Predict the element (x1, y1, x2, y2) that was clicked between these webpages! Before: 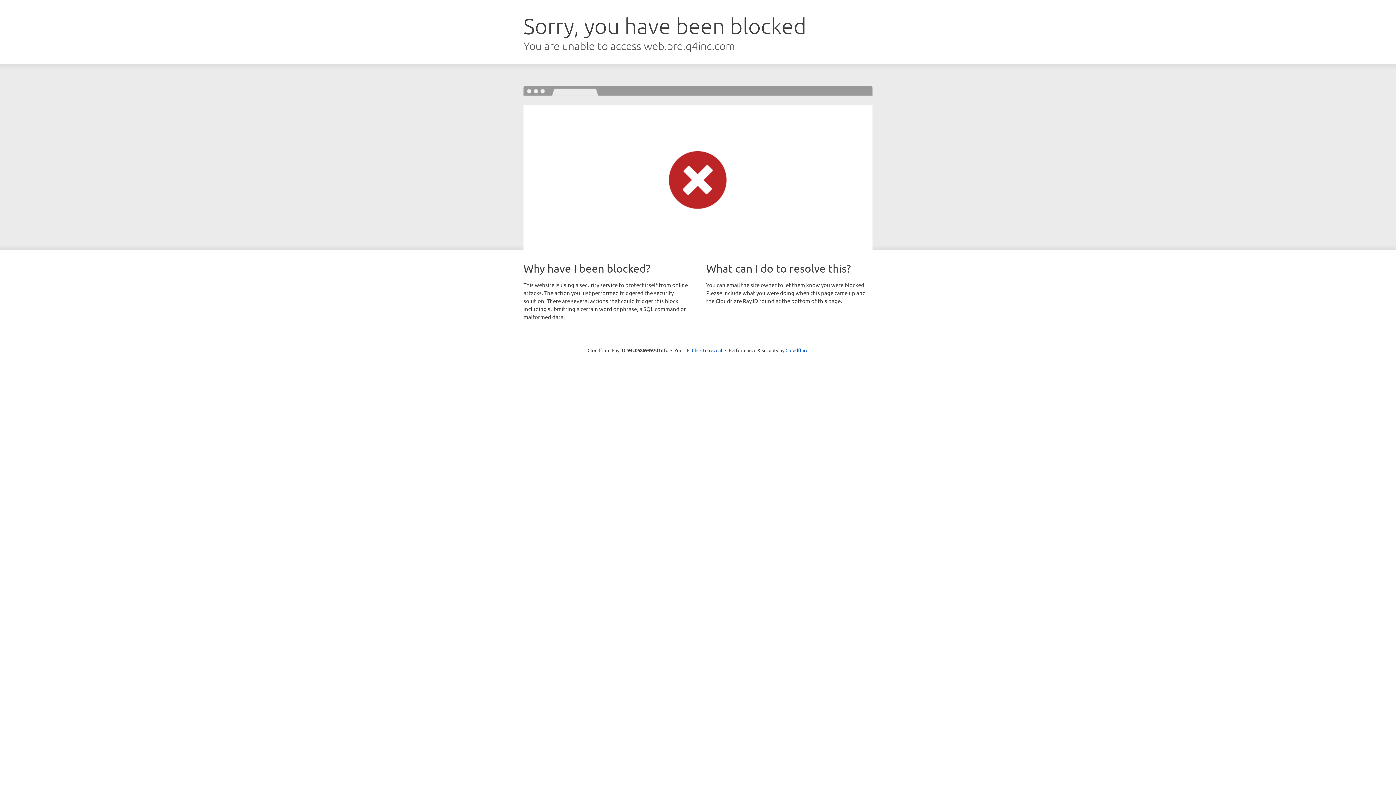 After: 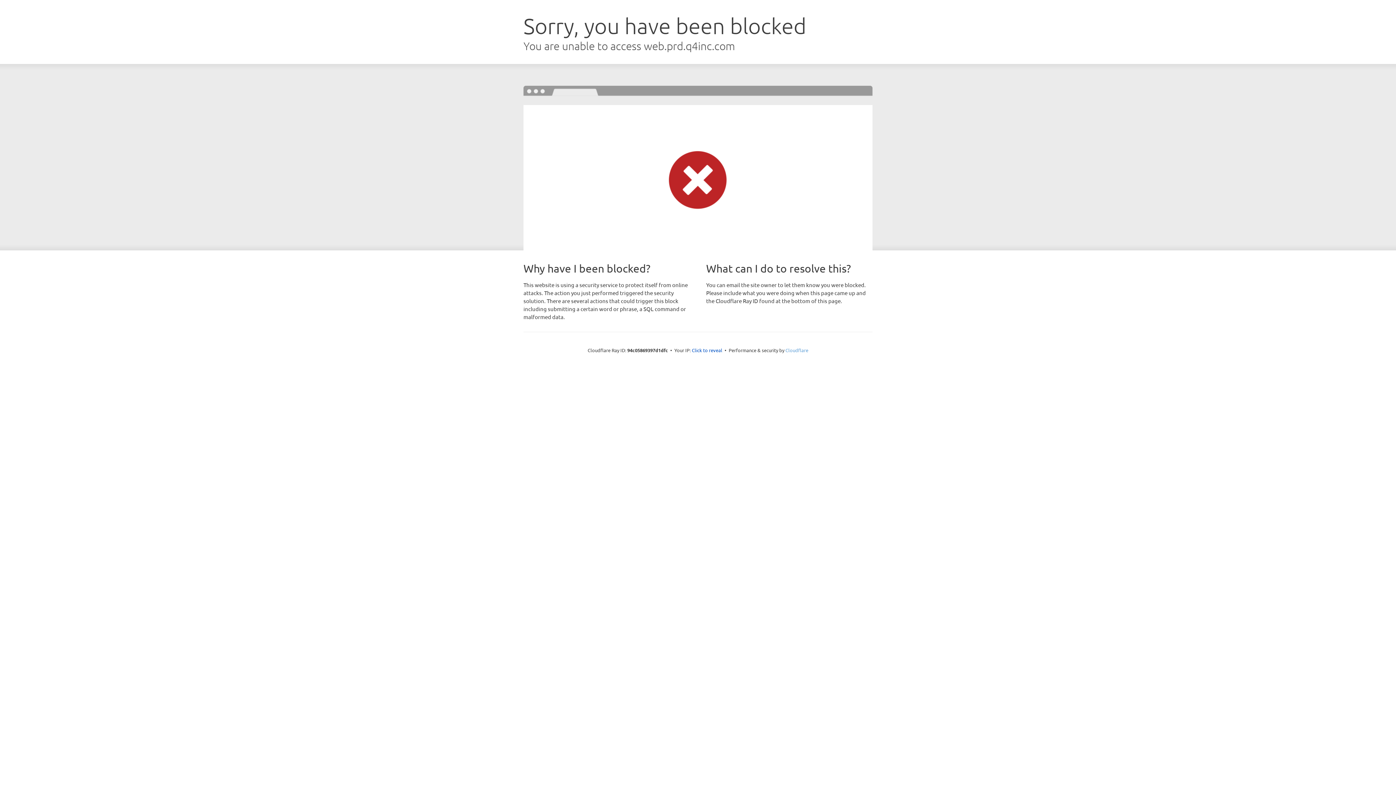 Action: bbox: (785, 347, 808, 353) label: Cloudflare